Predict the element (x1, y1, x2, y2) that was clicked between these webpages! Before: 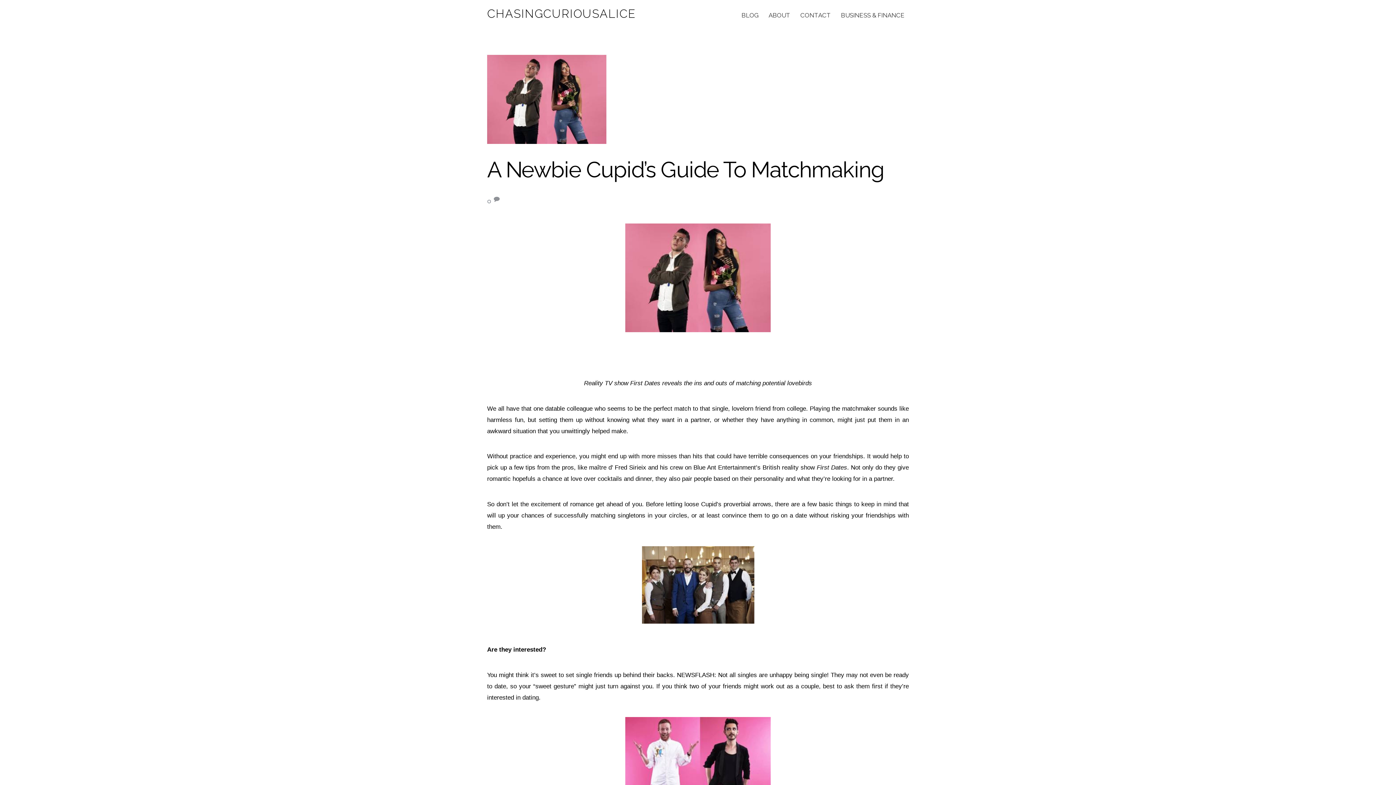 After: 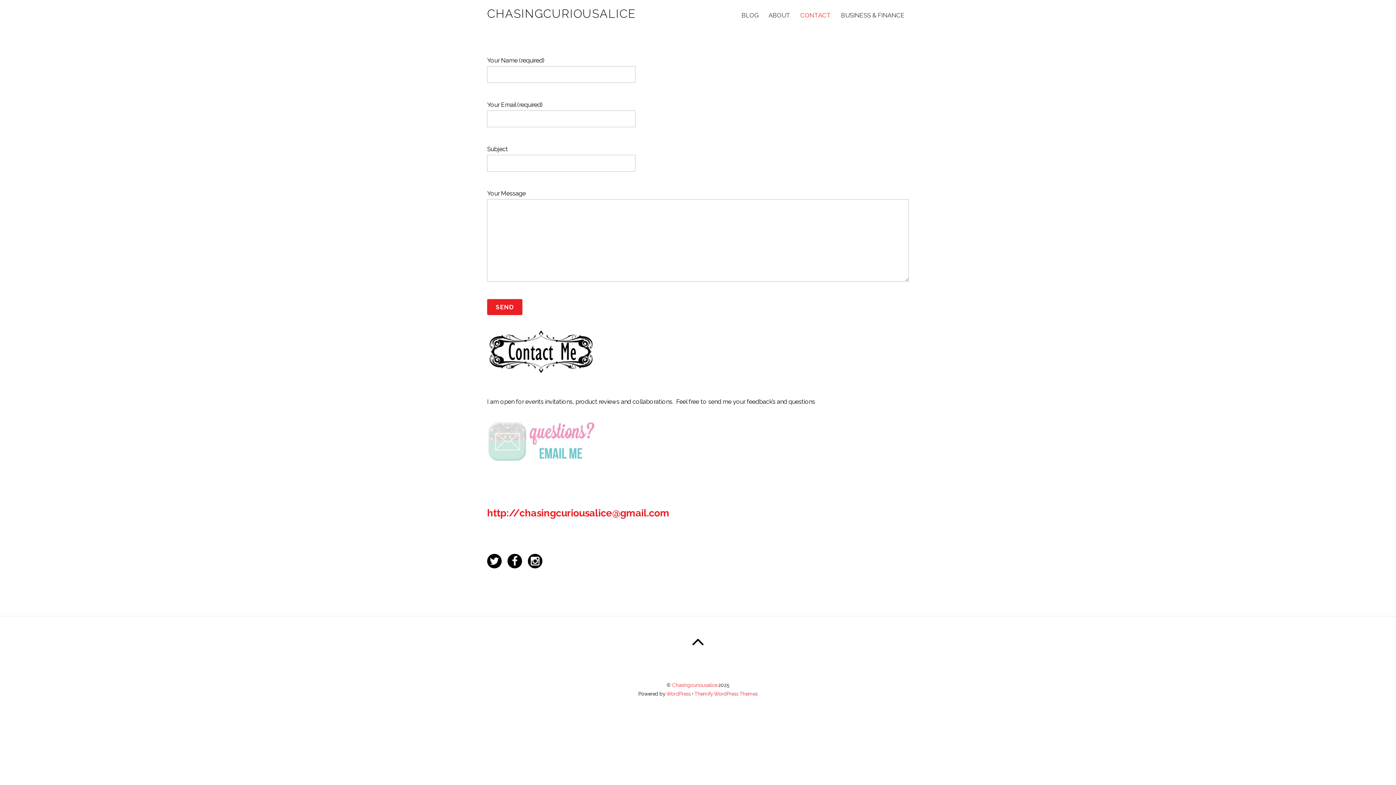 Action: label: CONTACT bbox: (796, 6, 835, 24)